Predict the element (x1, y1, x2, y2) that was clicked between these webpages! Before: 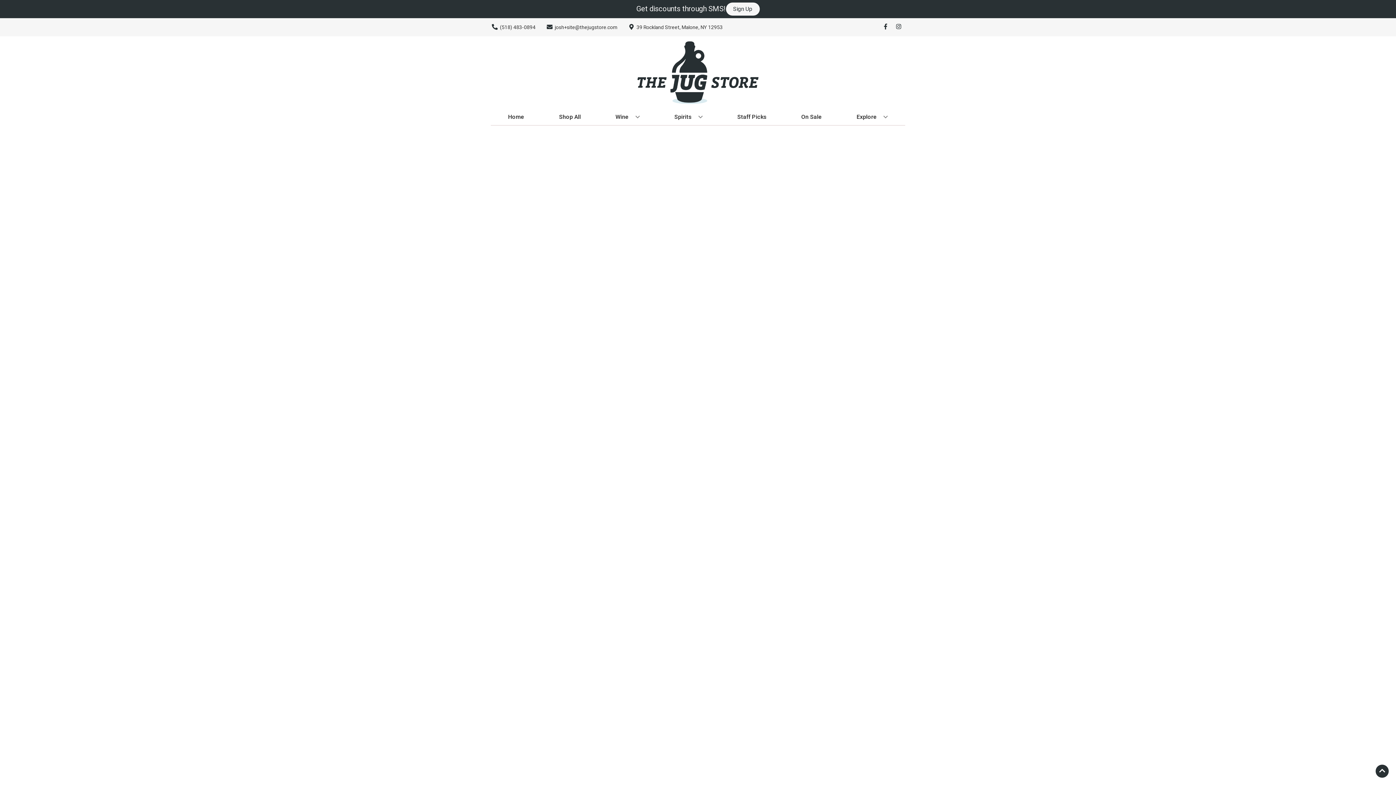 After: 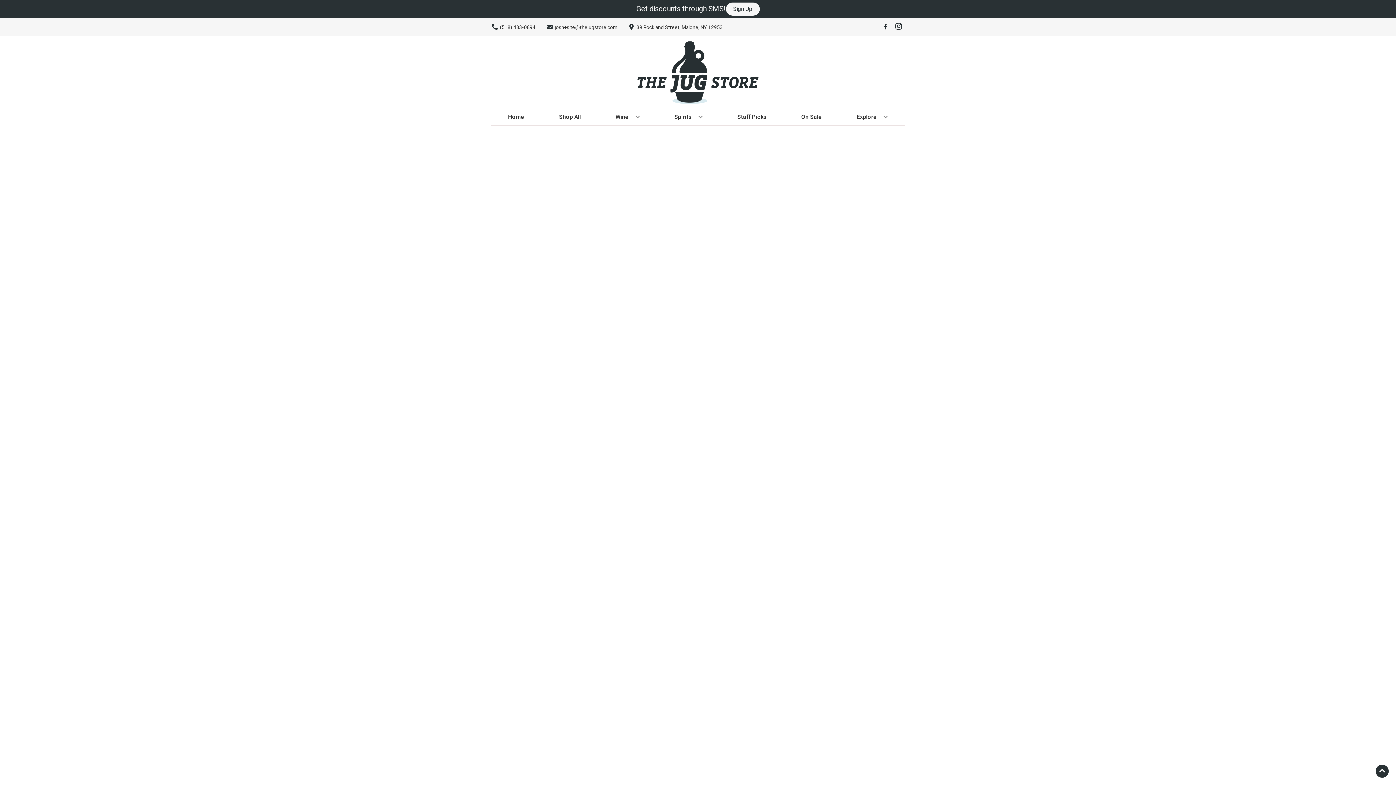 Action: label: Opens instagram in a new tab bbox: (892, 23, 905, 30)